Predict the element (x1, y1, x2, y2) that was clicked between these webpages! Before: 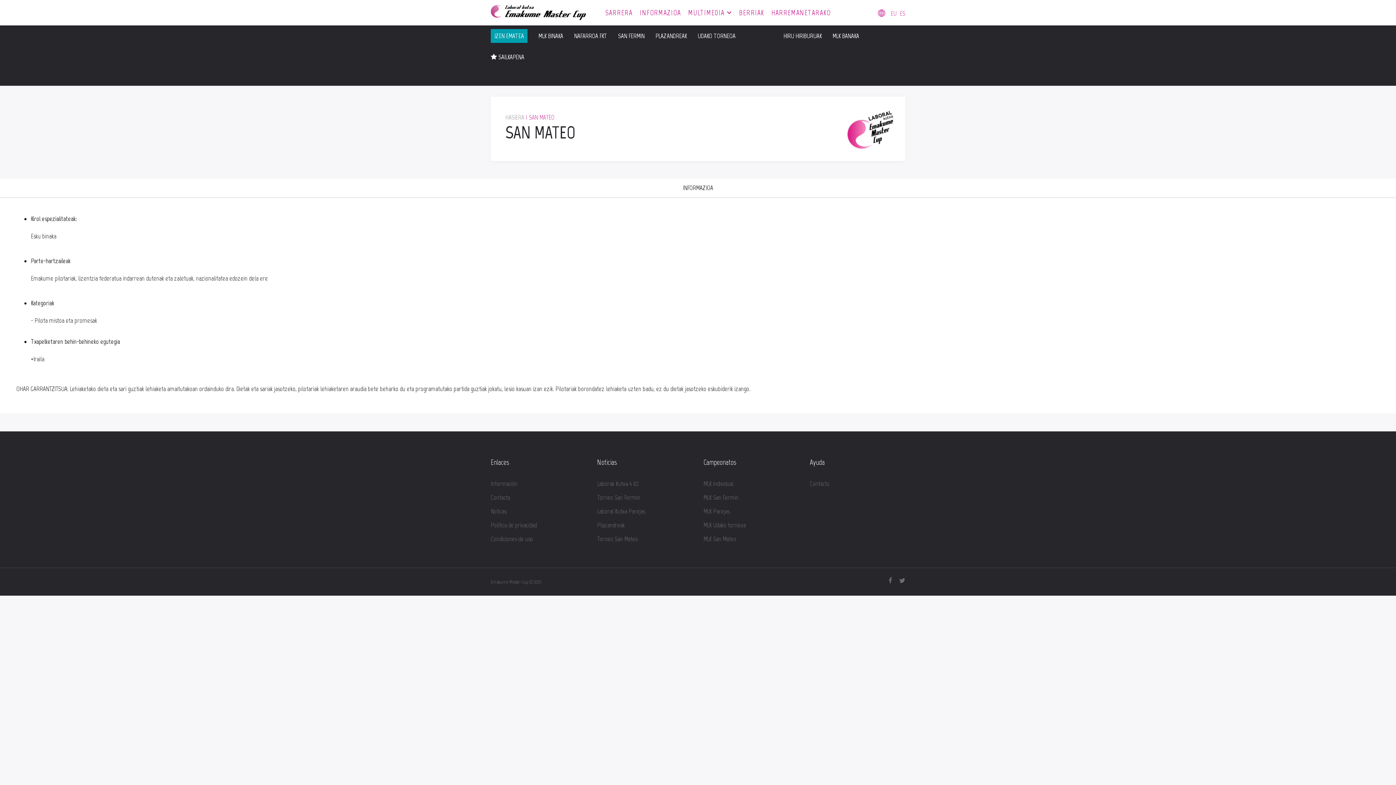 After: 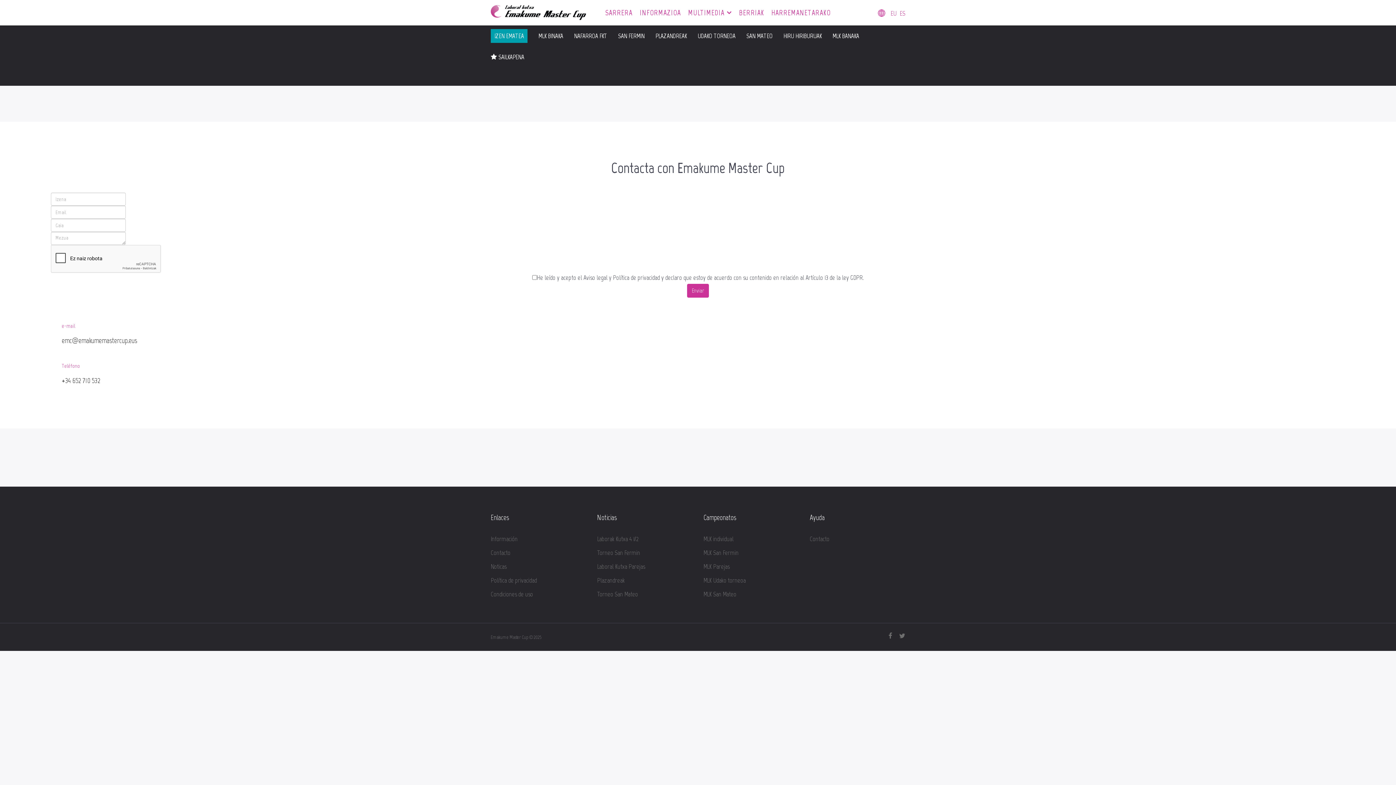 Action: bbox: (768, 0, 834, 25) label: HARREMANETARAKO